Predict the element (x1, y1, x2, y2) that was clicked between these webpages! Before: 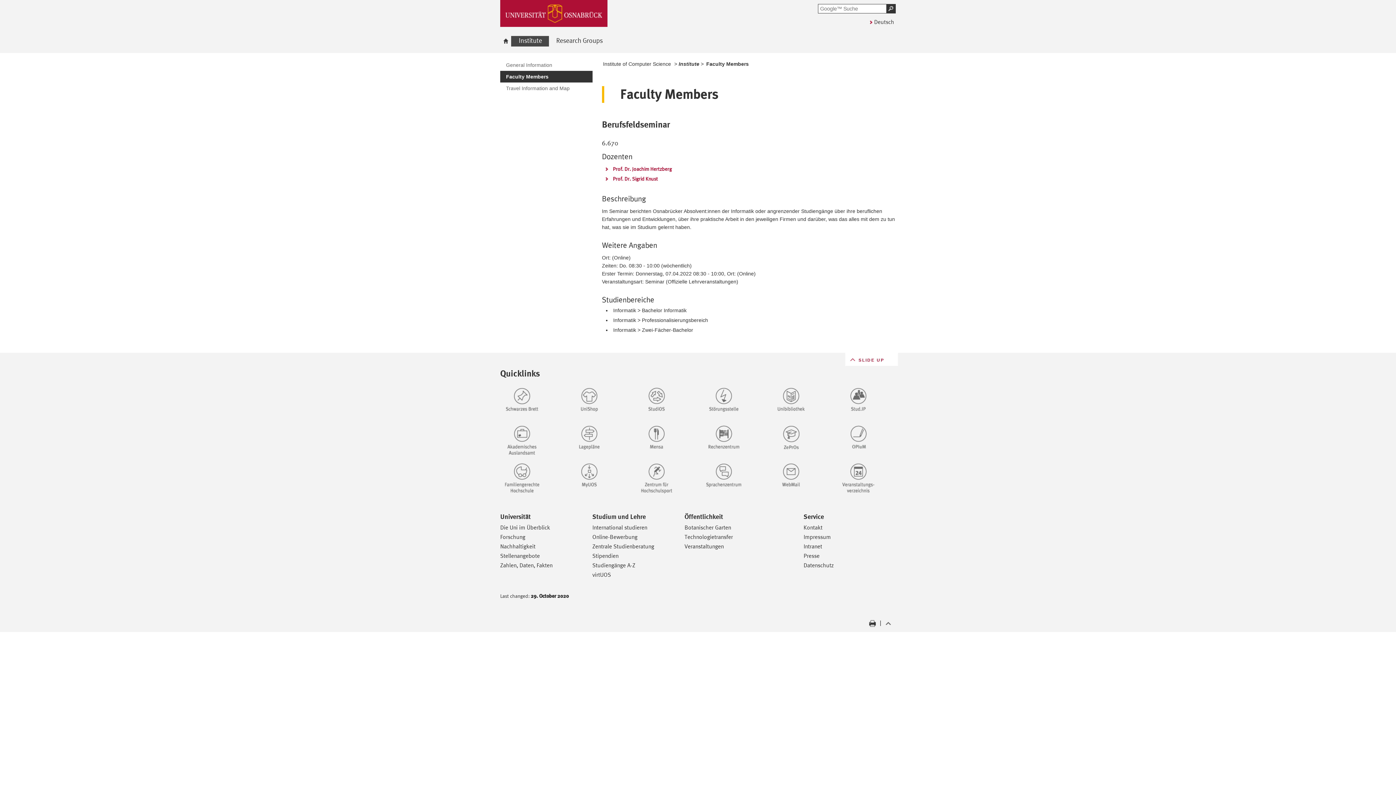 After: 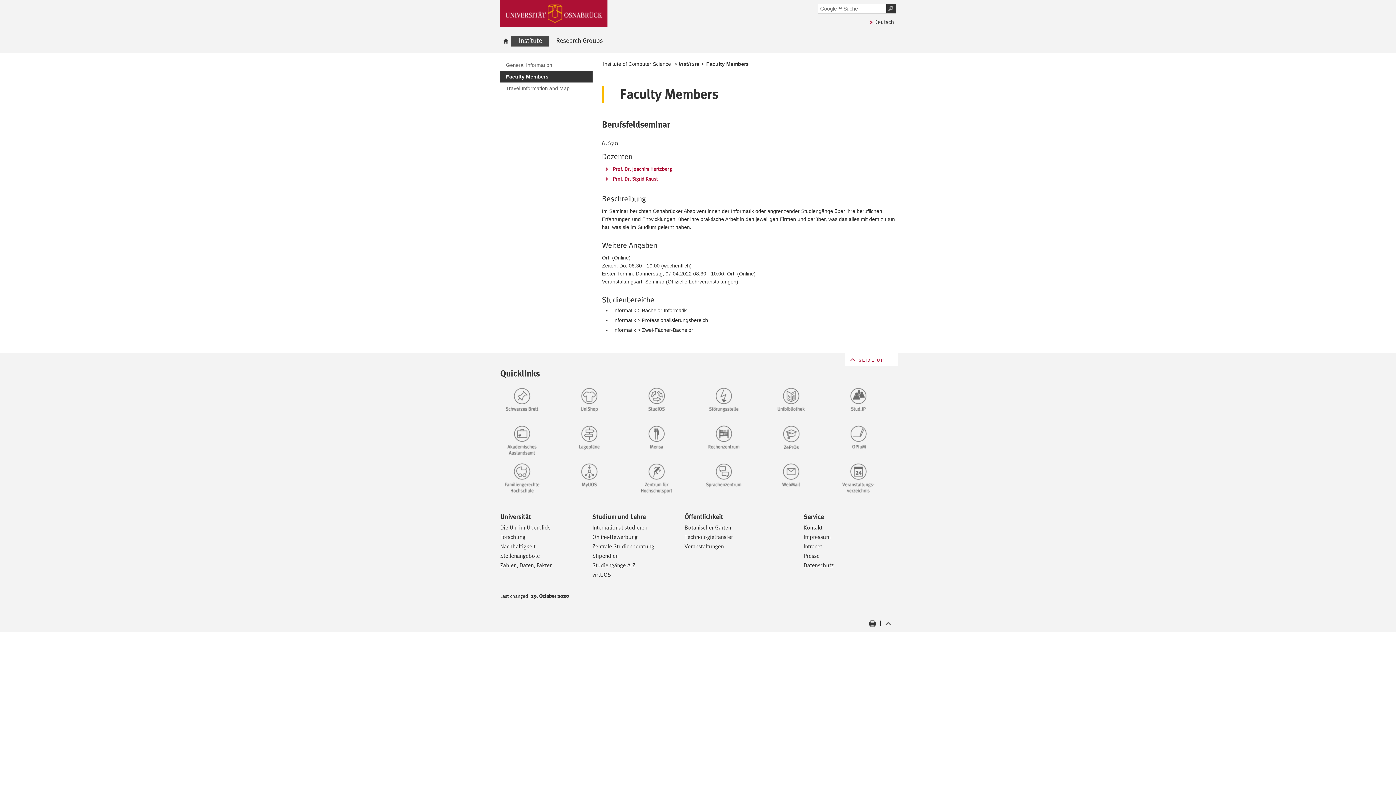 Action: label: Botanischer Garten bbox: (684, 524, 731, 531)